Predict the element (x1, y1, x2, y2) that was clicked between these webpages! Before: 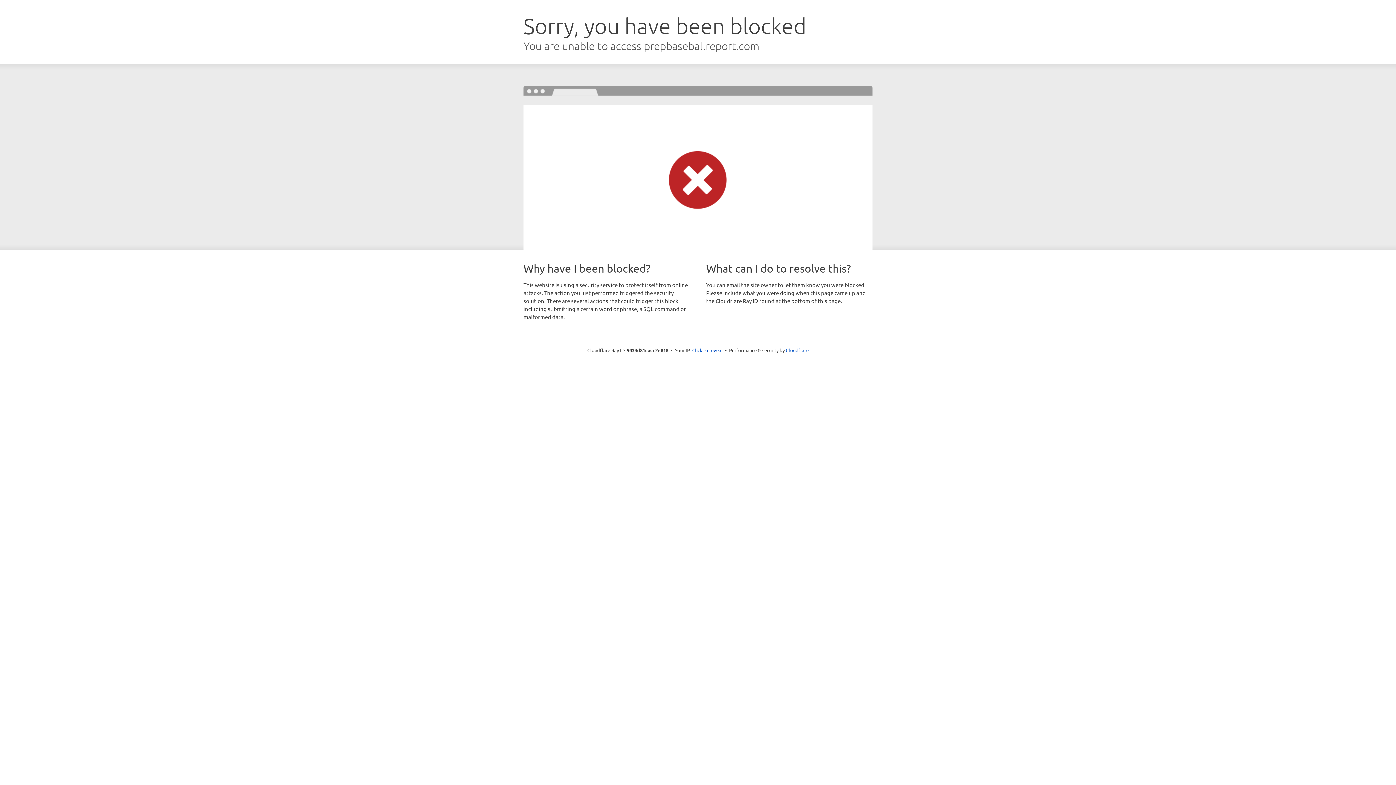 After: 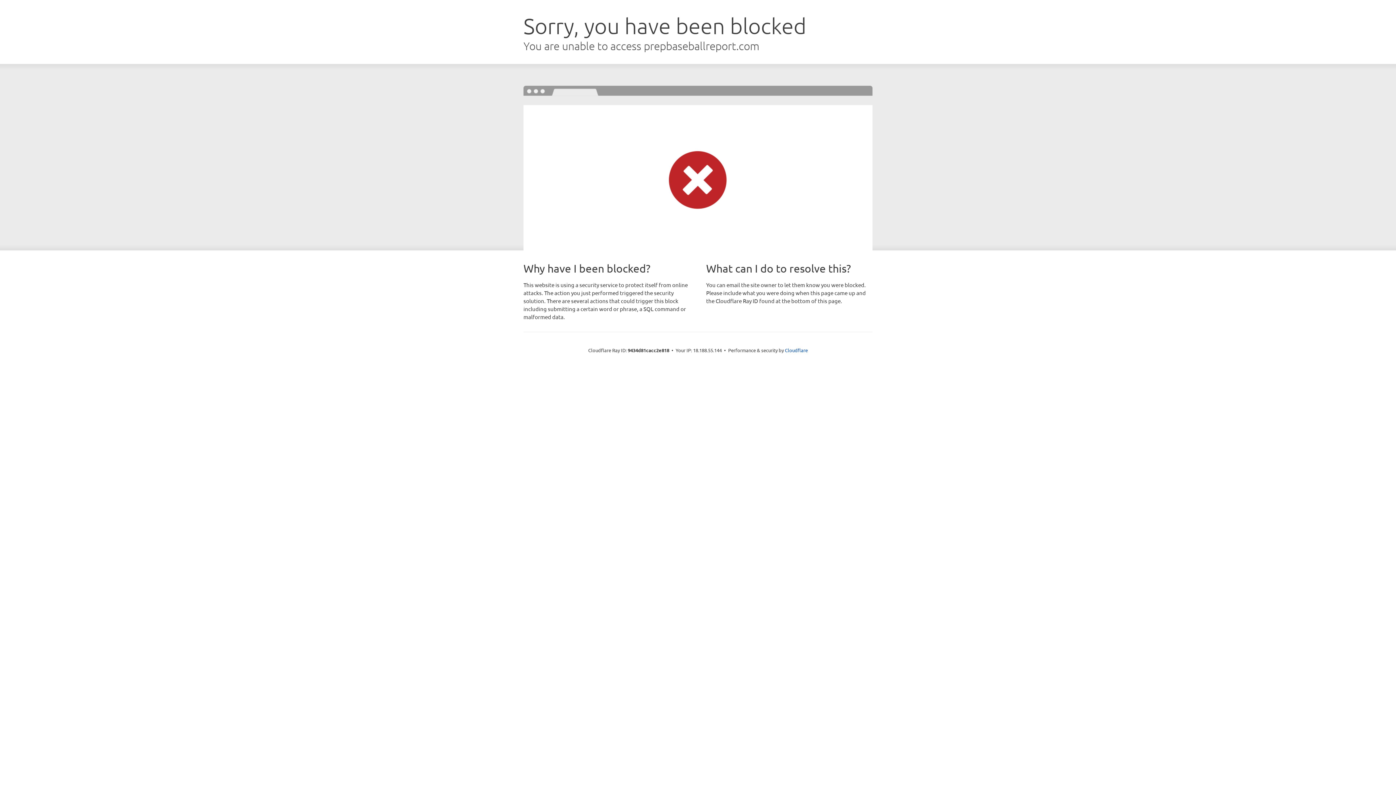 Action: label: Click to reveal bbox: (692, 346, 722, 353)